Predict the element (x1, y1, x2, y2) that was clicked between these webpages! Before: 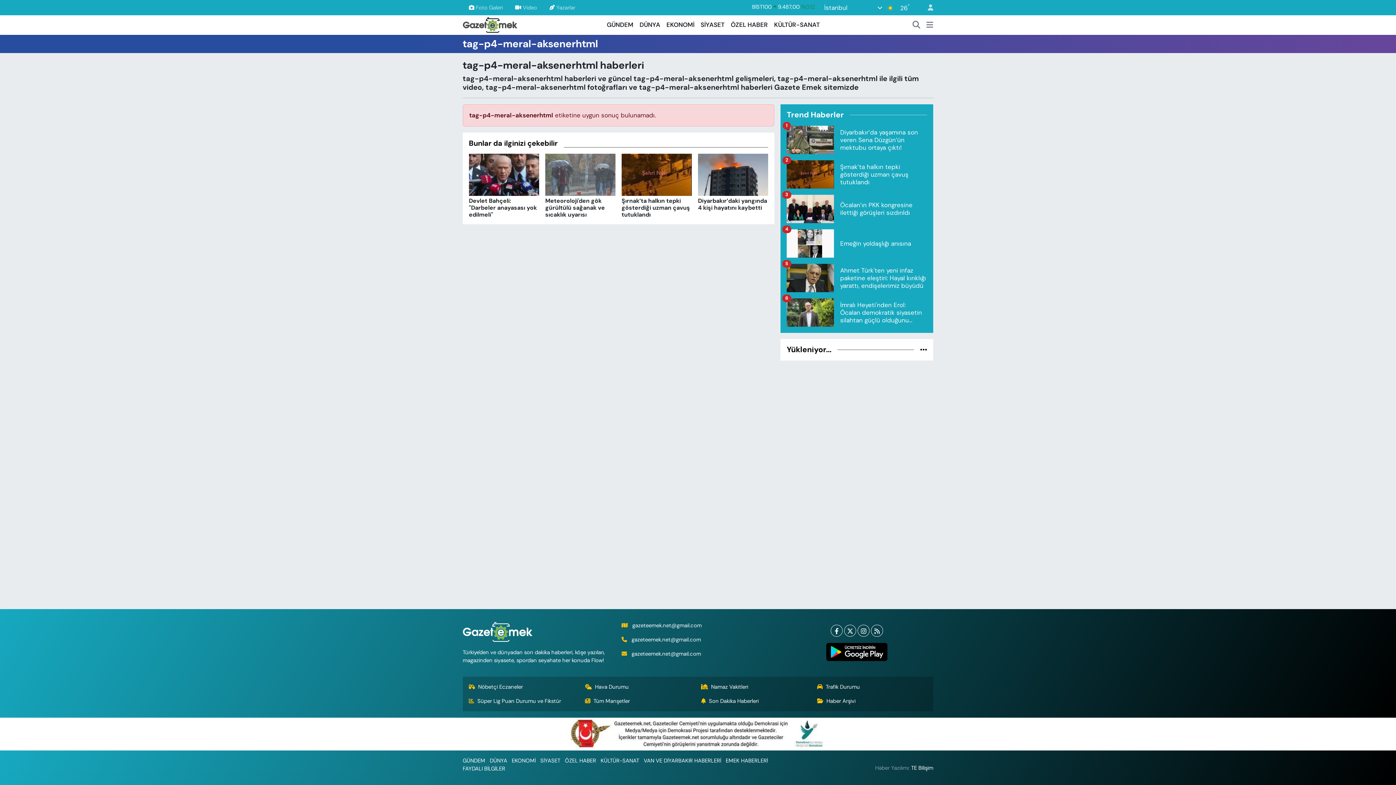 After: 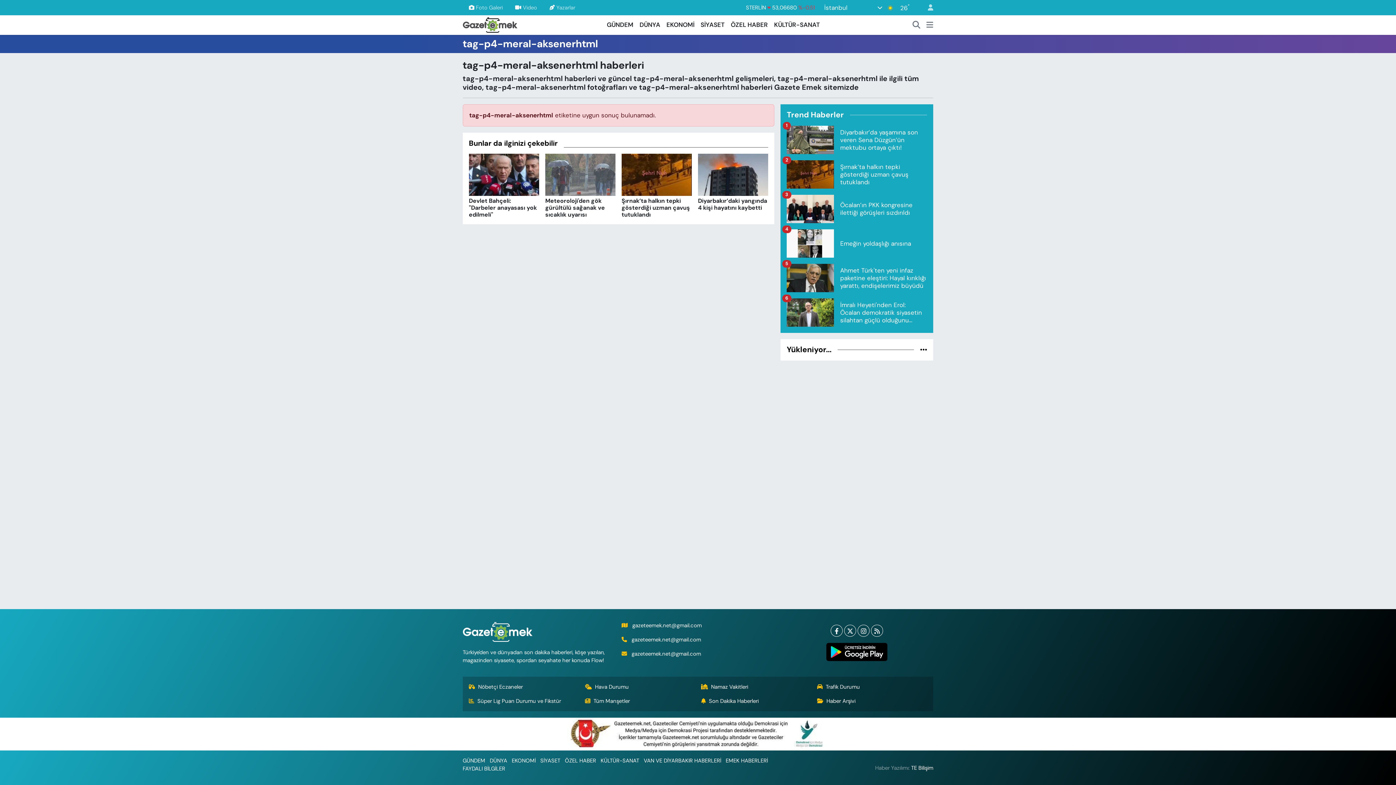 Action: bbox: (786, 194, 927, 229) label: Öcalan’ın PKK kongresine ilettiği görüşleri sızdırıldı
3